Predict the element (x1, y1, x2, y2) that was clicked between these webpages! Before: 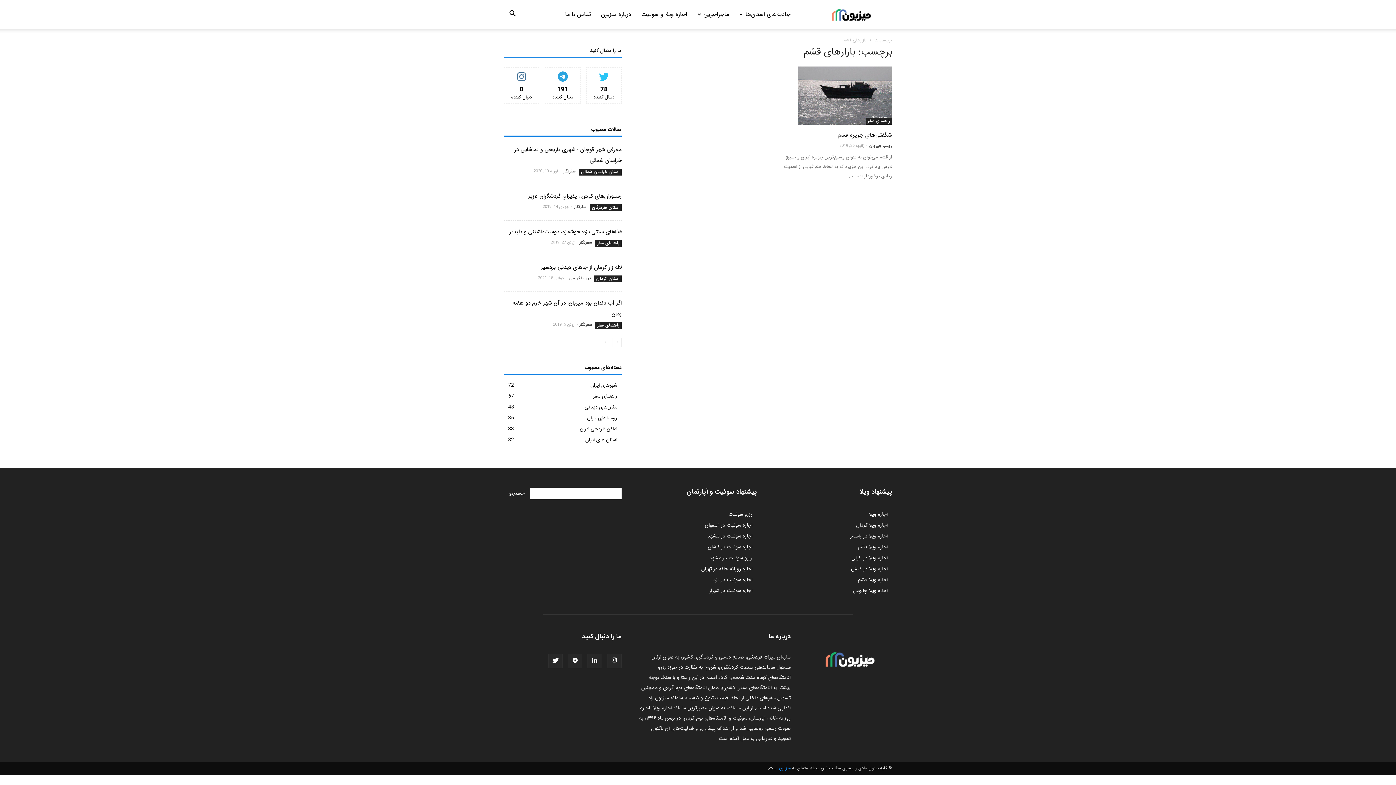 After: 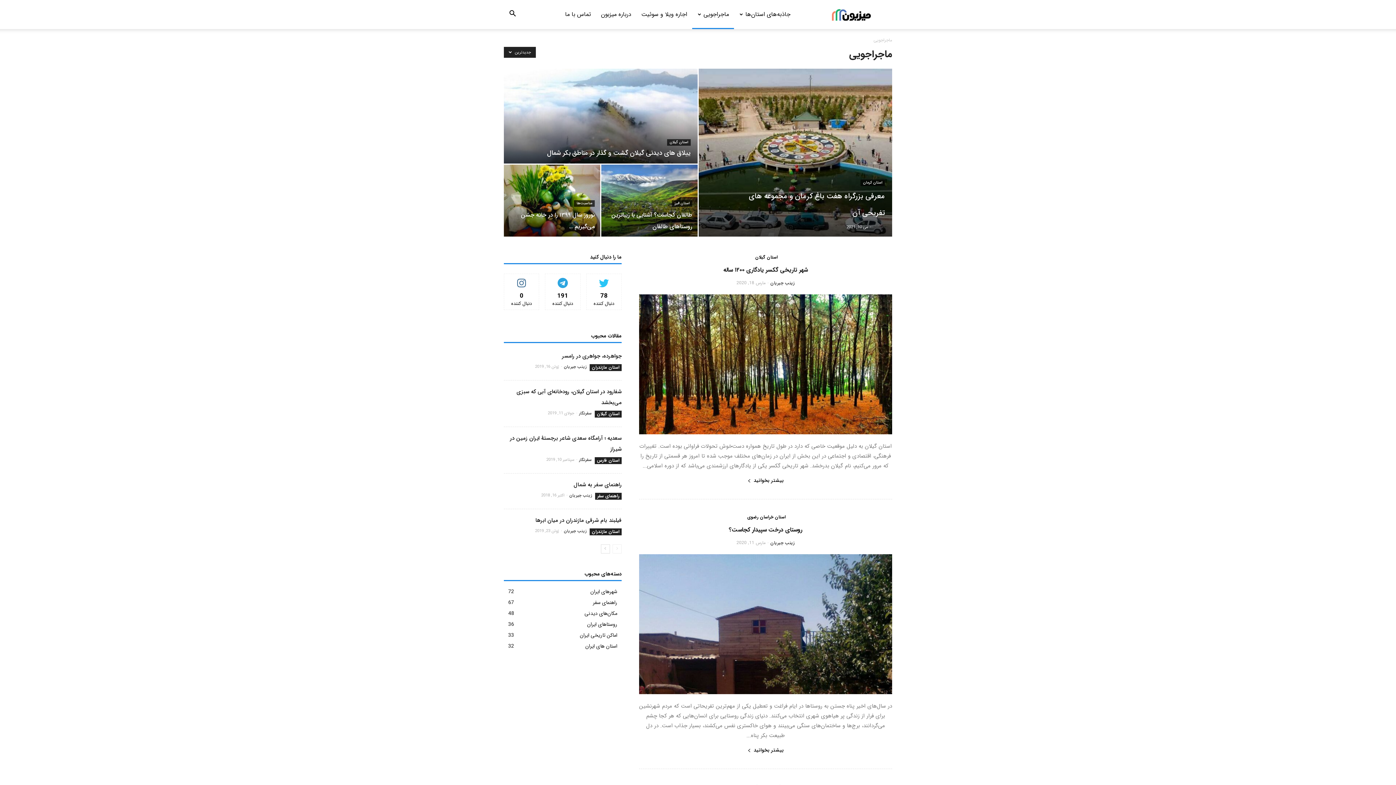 Action: label: ماجراجویی bbox: (692, 0, 734, 29)